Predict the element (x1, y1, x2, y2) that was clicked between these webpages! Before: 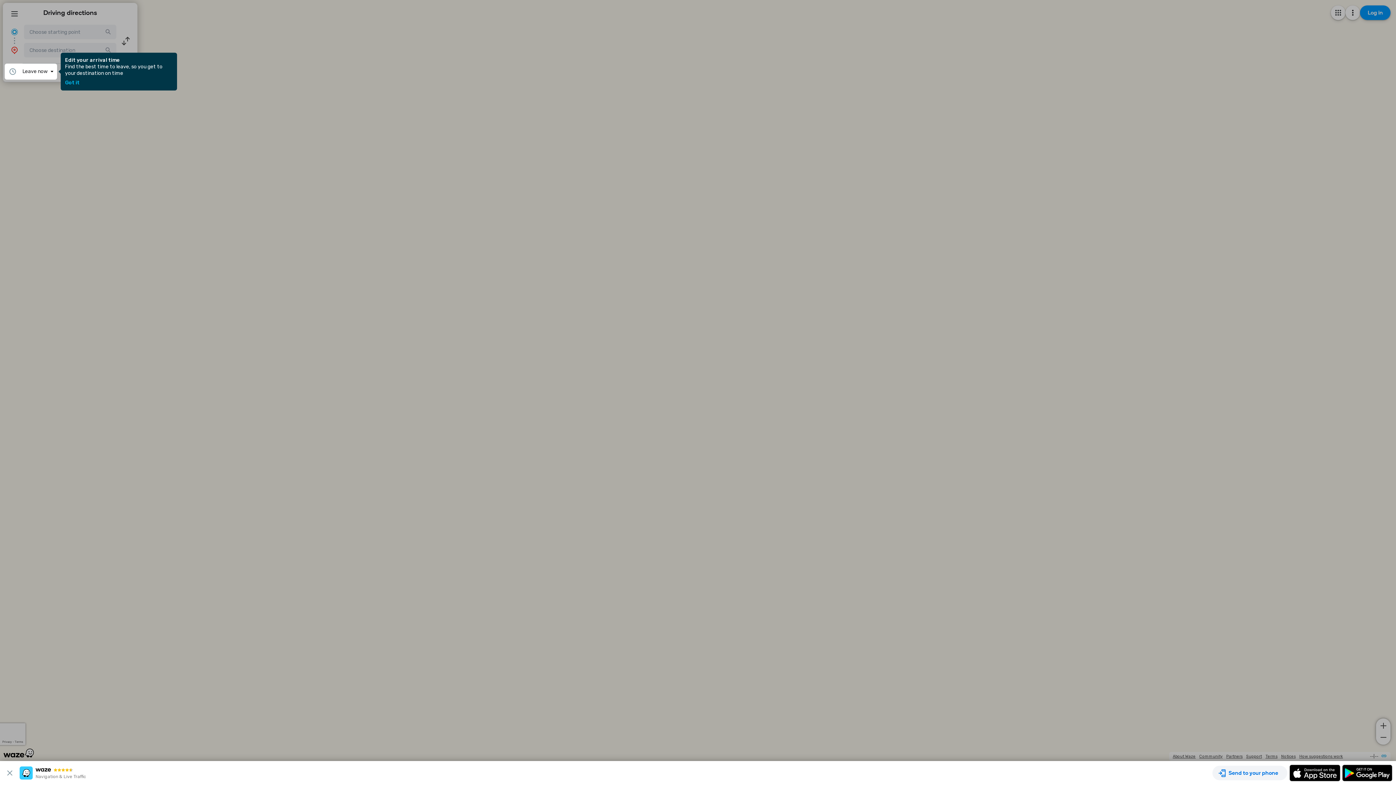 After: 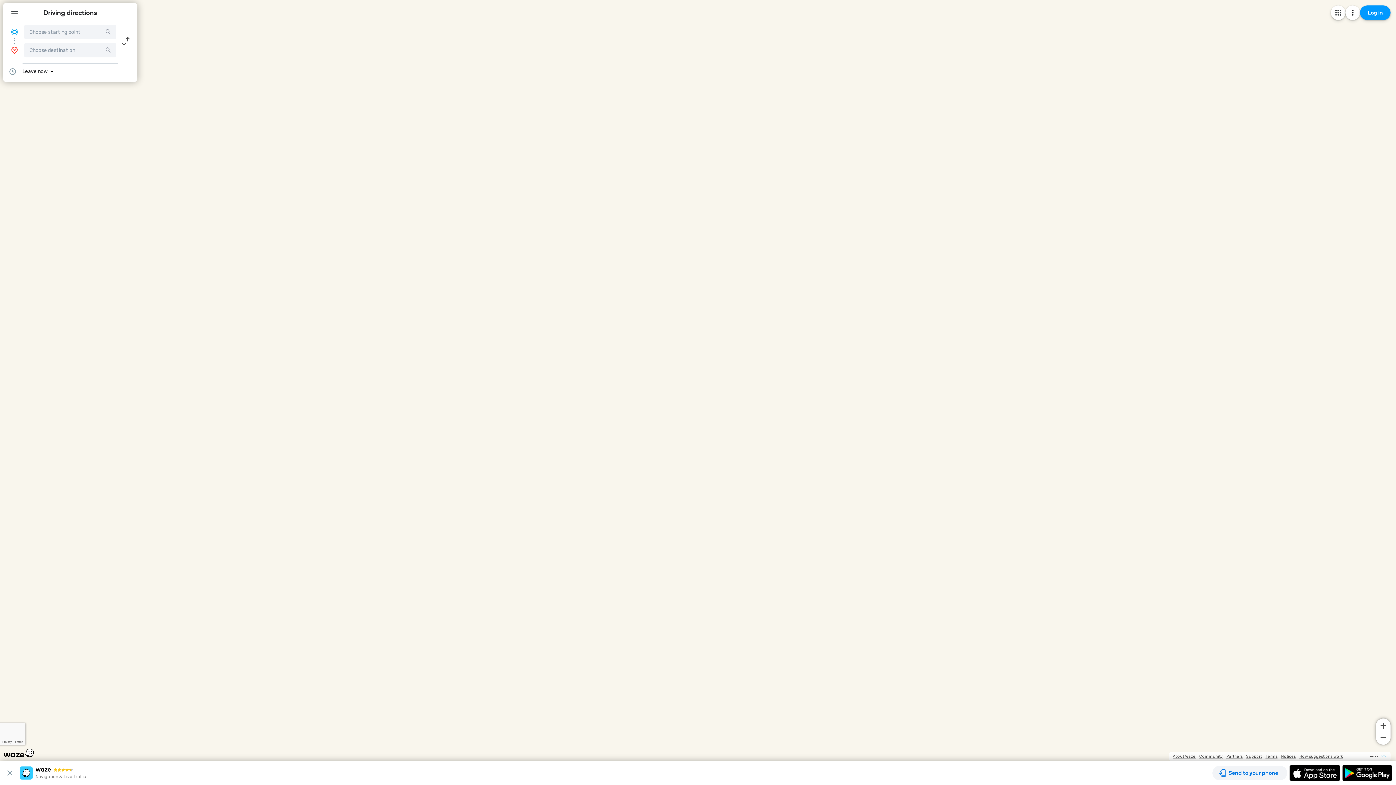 Action: label: Got it bbox: (65, 80, 79, 85)